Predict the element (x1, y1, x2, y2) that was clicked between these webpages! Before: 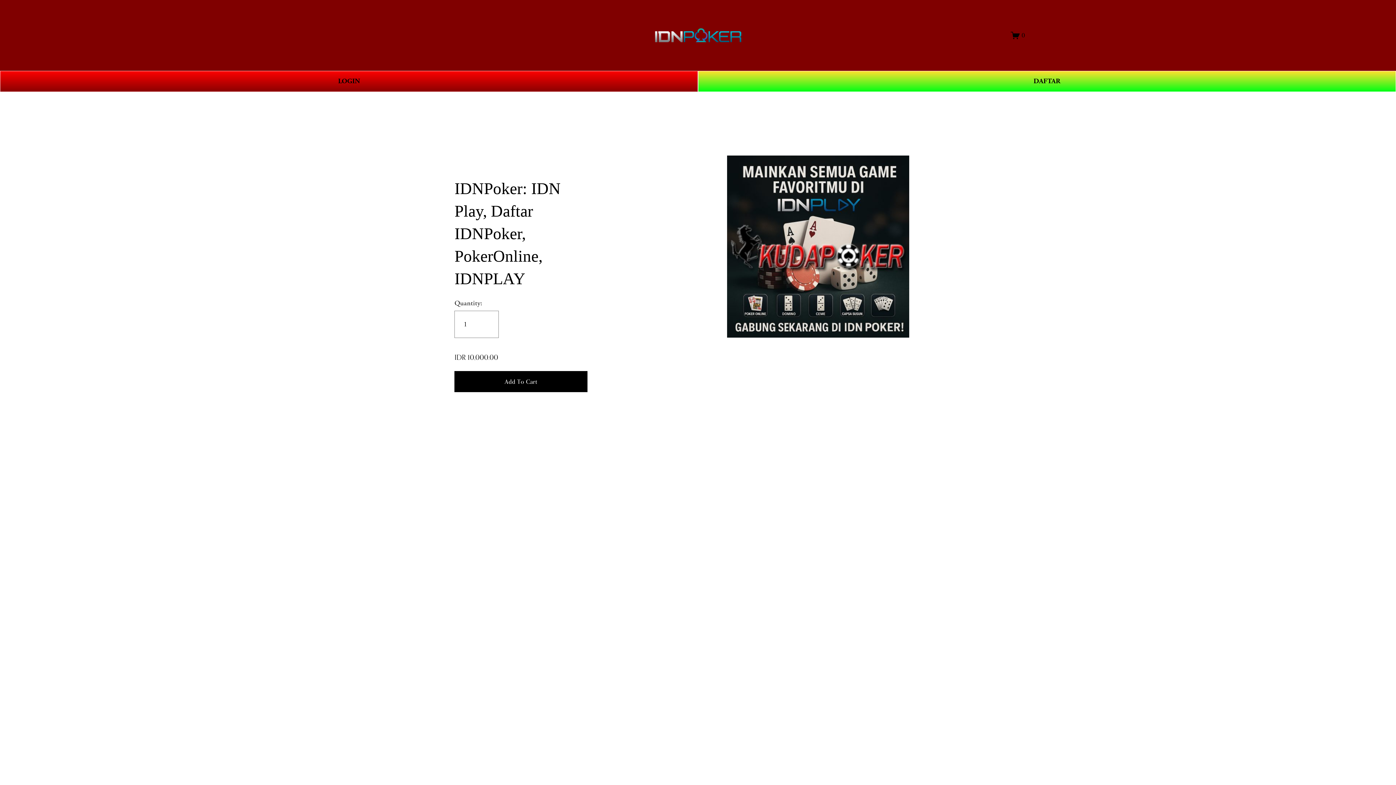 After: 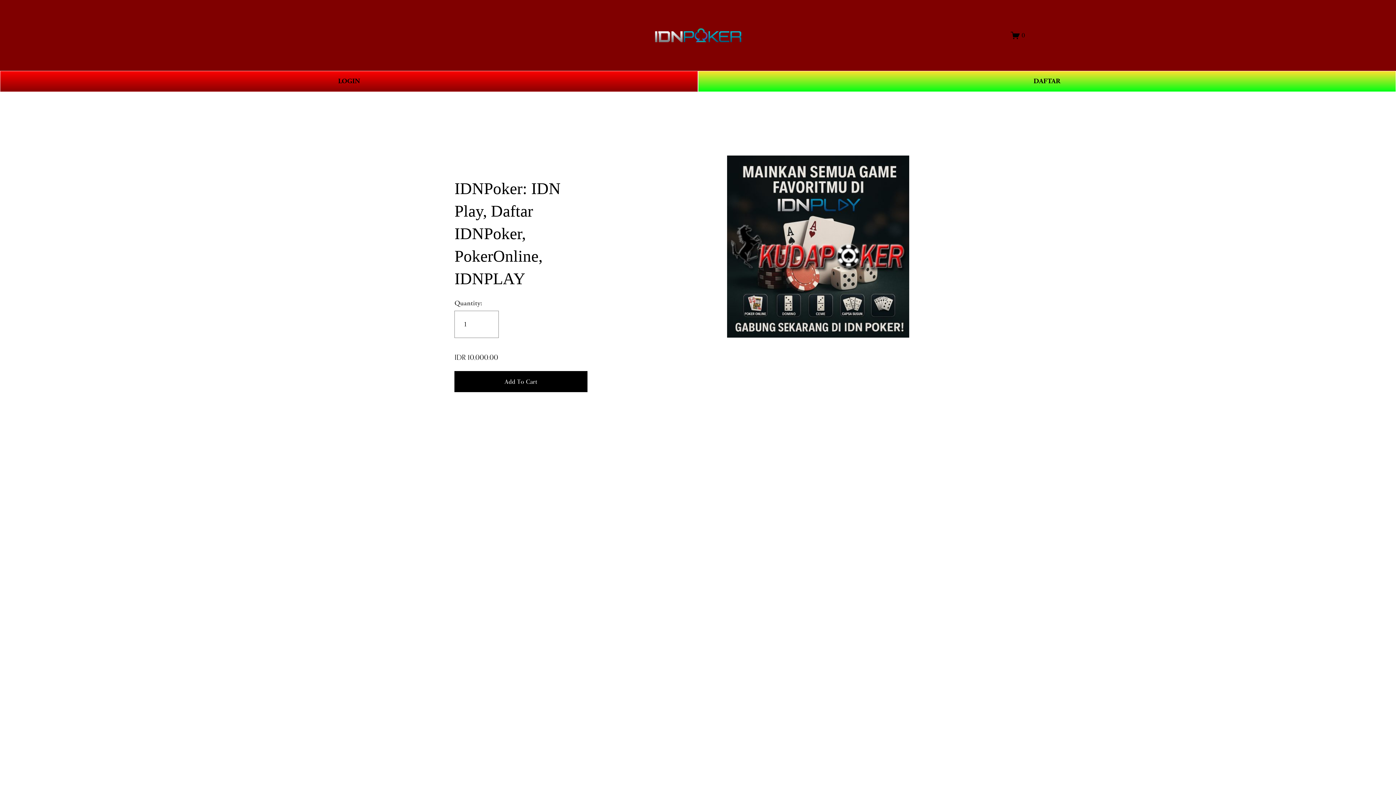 Action: bbox: (1011, 30, 1025, 39) label: 0